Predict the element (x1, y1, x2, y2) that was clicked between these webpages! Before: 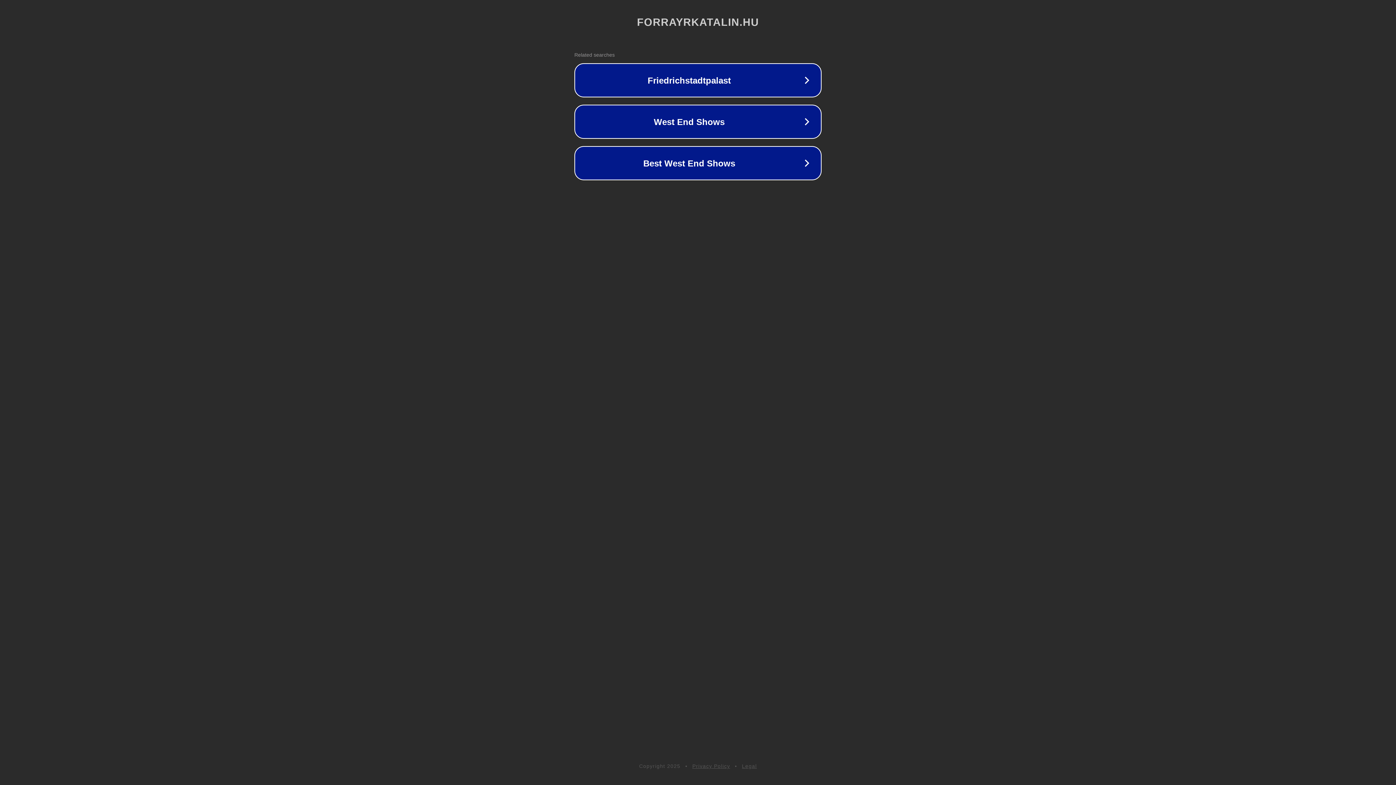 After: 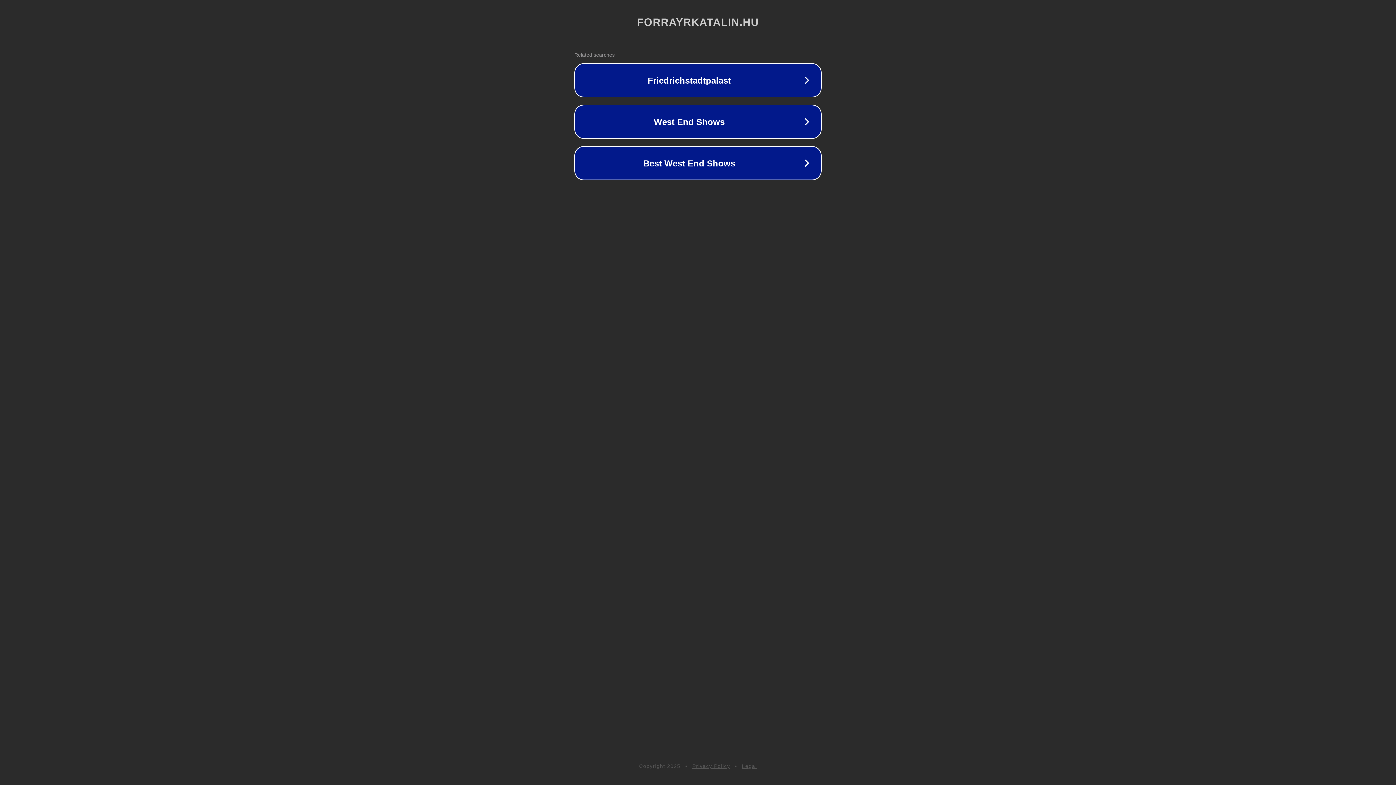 Action: label: Legal bbox: (742, 763, 757, 769)